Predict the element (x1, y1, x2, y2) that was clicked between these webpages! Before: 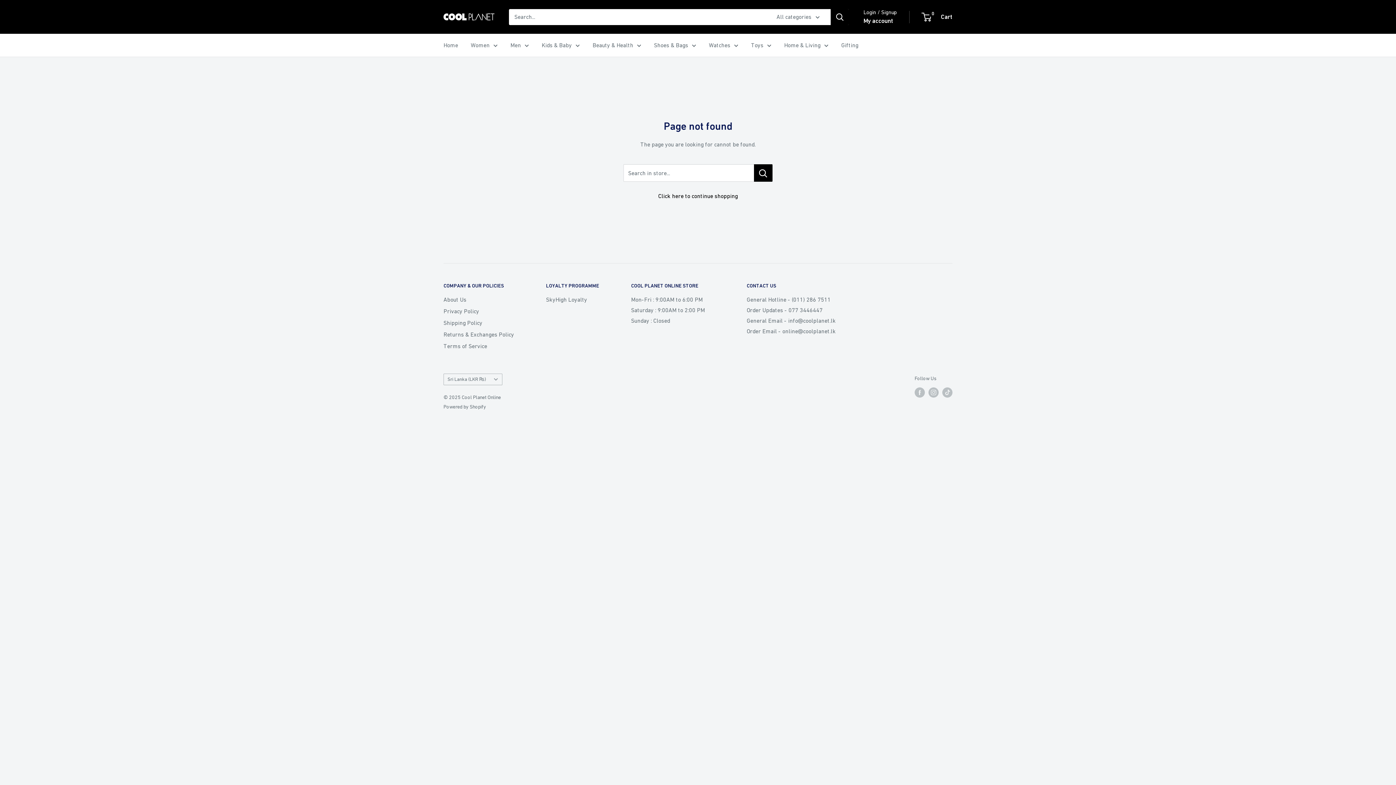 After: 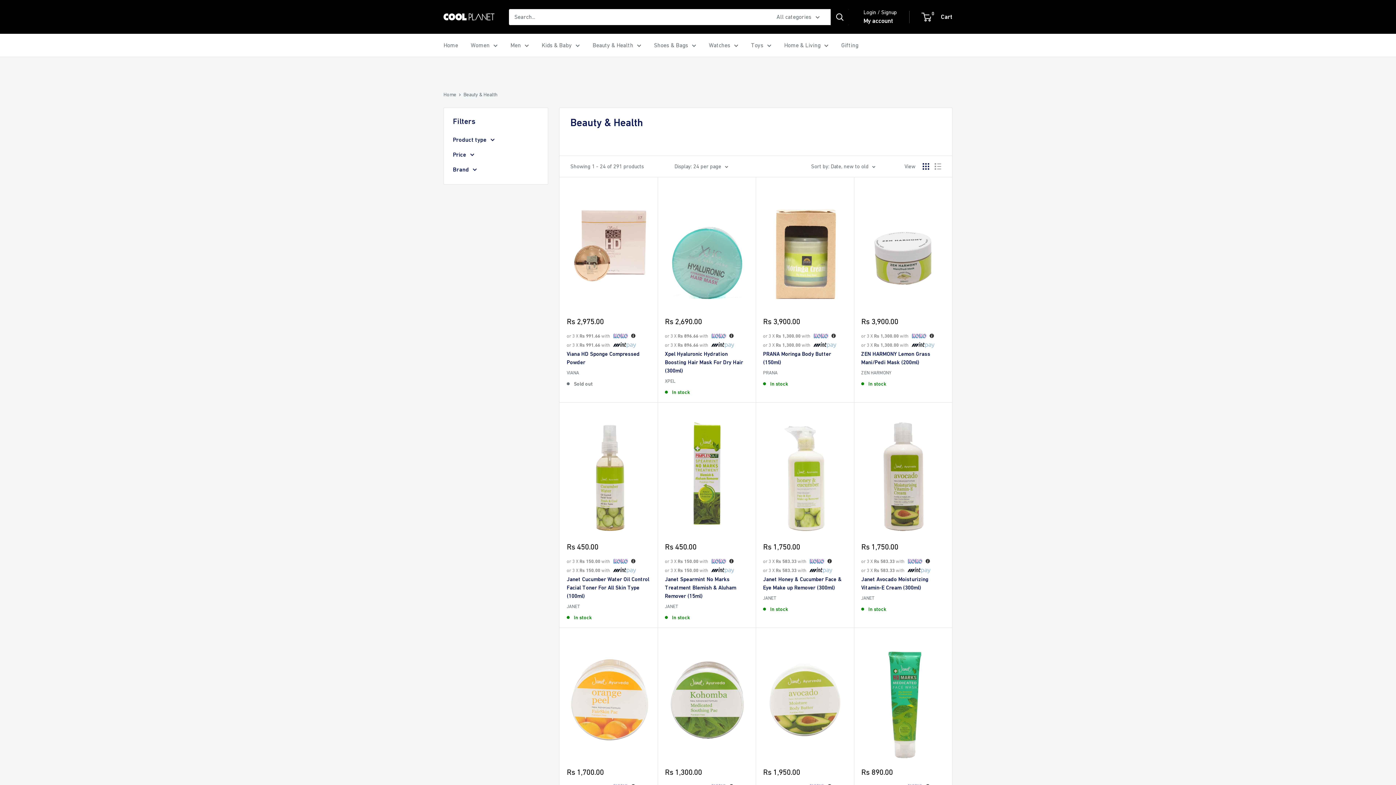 Action: bbox: (592, 40, 641, 50) label: Beauty & Health